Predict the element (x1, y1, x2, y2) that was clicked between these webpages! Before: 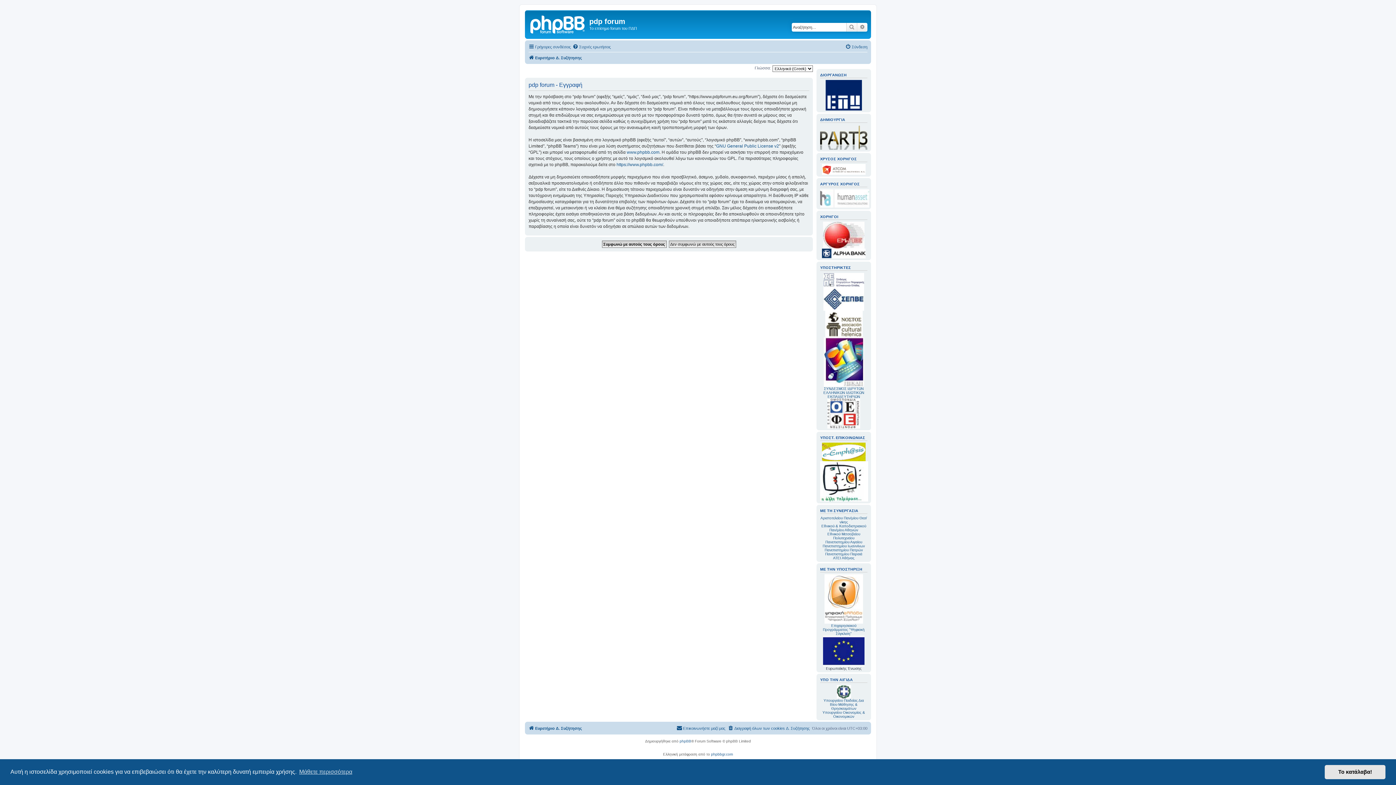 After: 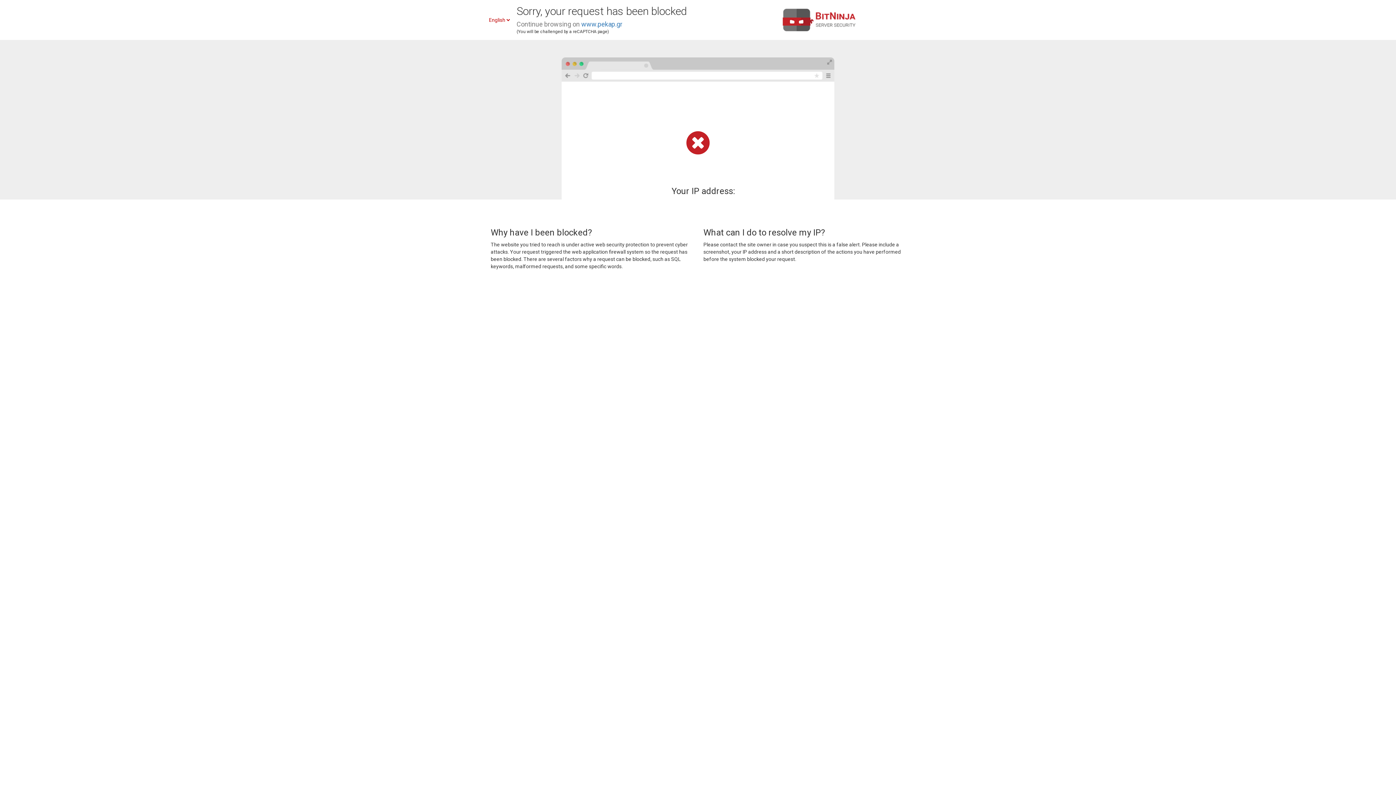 Action: bbox: (823, 337, 864, 386)